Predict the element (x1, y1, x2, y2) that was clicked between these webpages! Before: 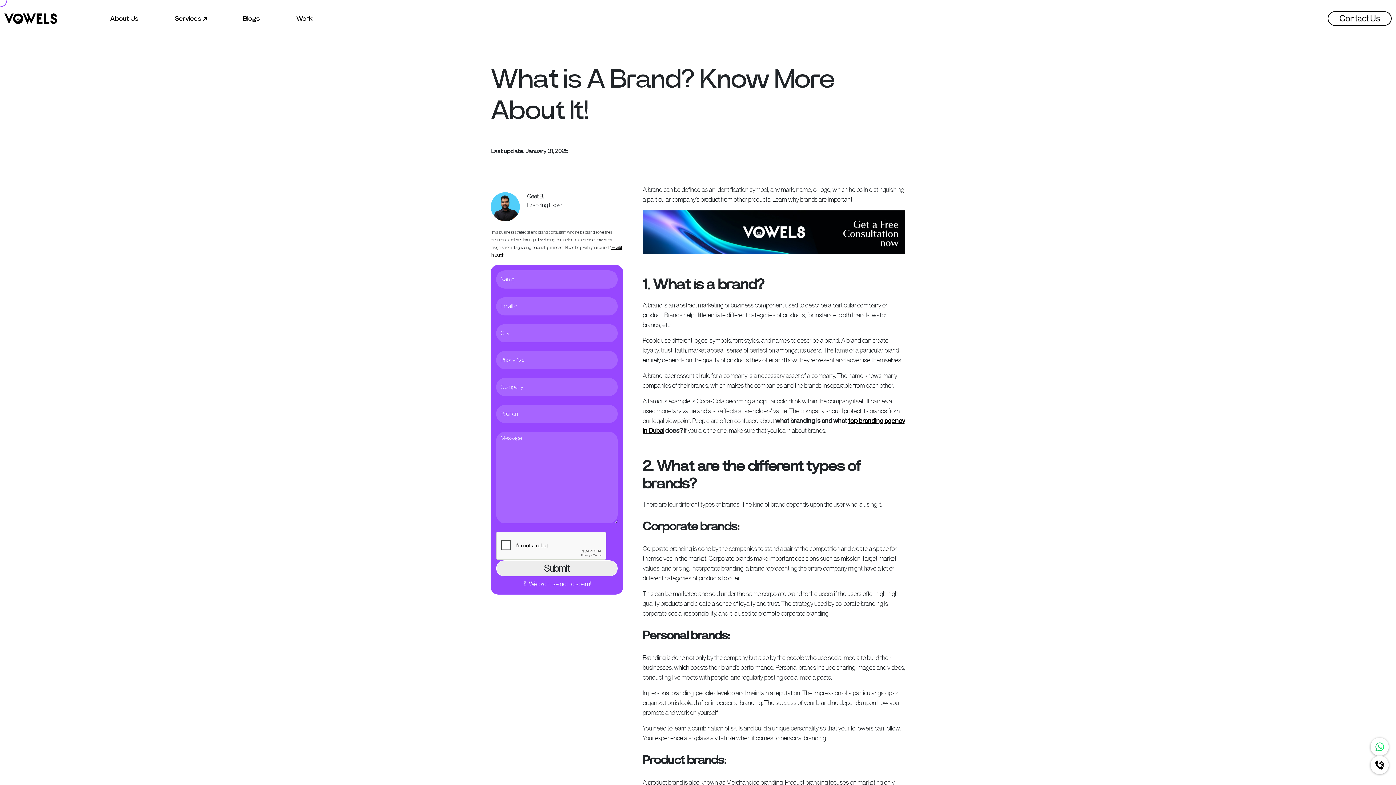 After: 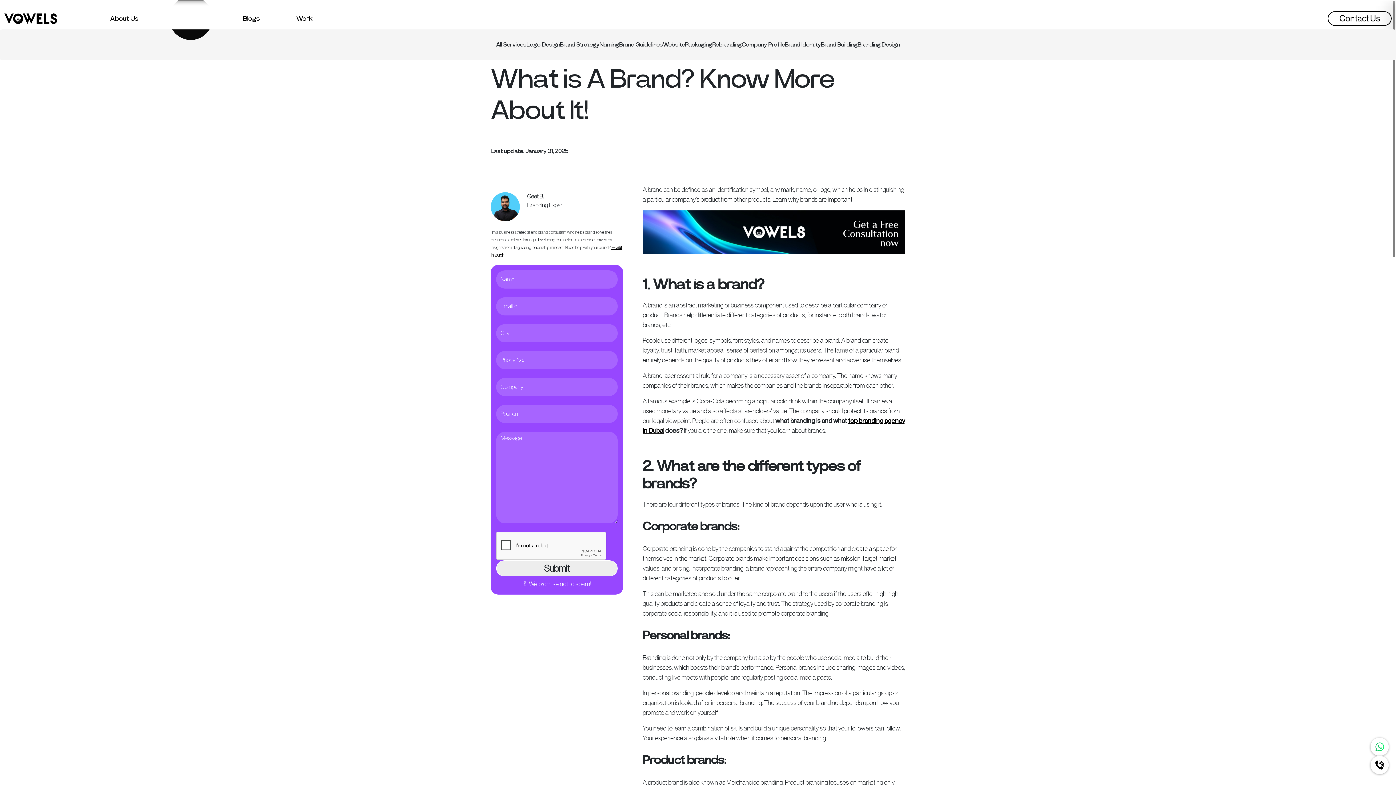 Action: bbox: (156, 14, 225, 22) label: Services 